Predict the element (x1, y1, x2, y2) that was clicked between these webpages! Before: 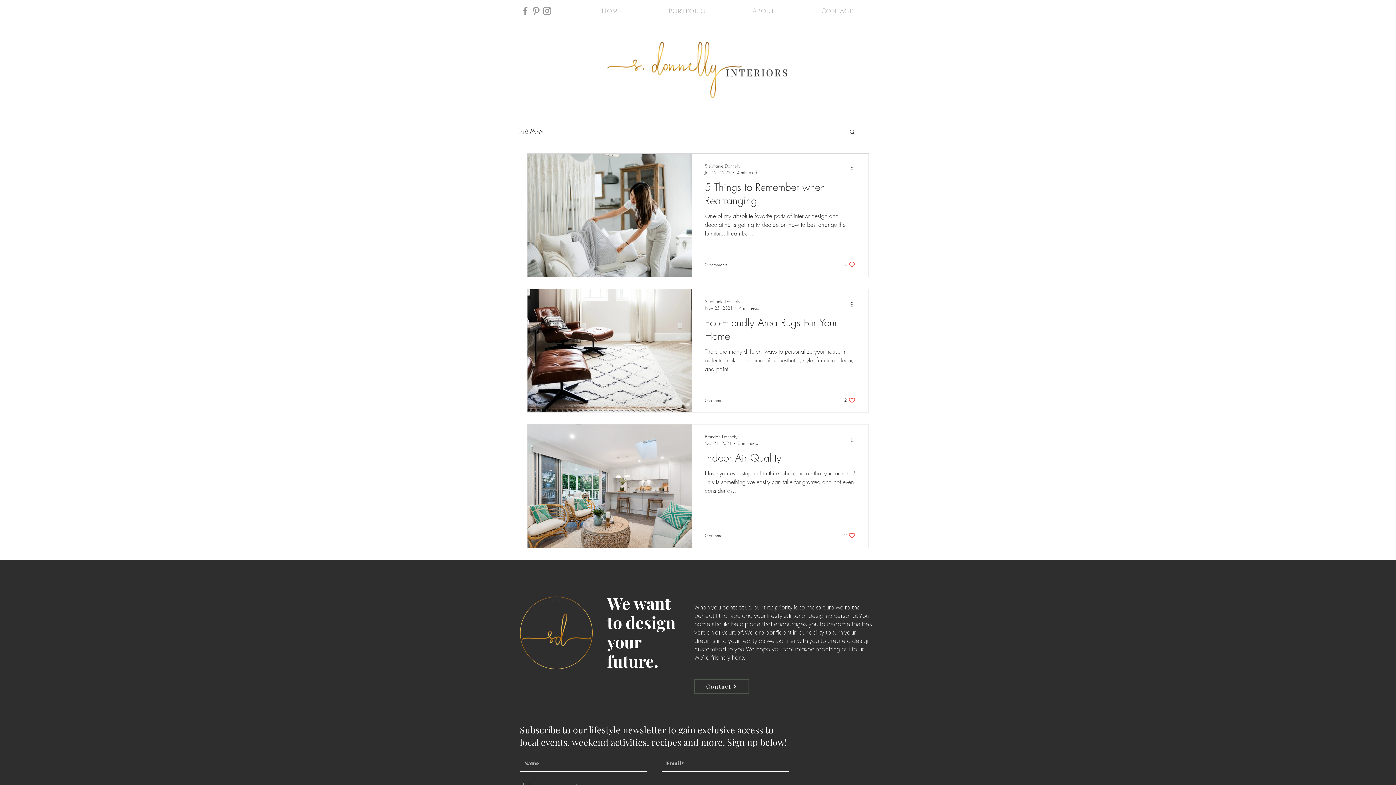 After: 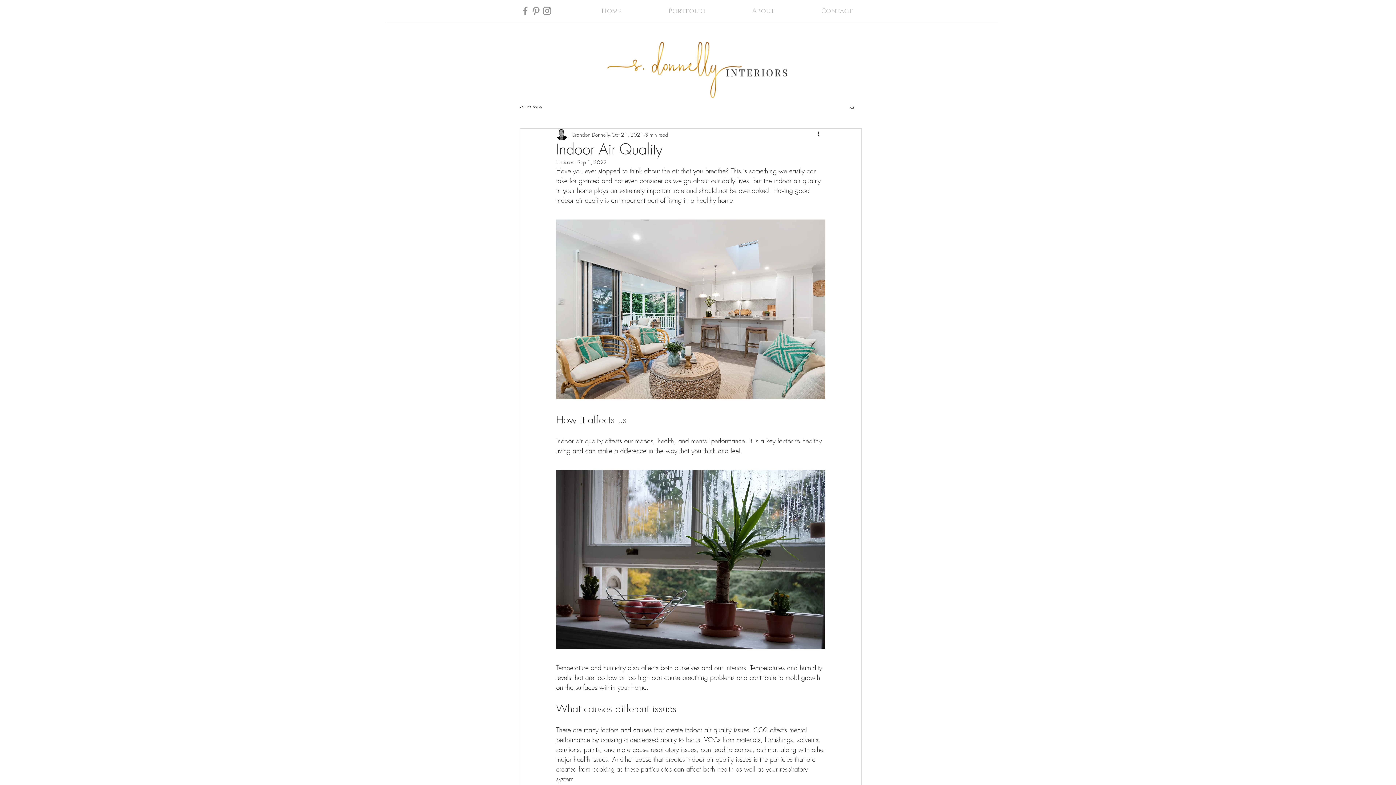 Action: label: Indoor Air Quality bbox: (705, 450, 855, 469)